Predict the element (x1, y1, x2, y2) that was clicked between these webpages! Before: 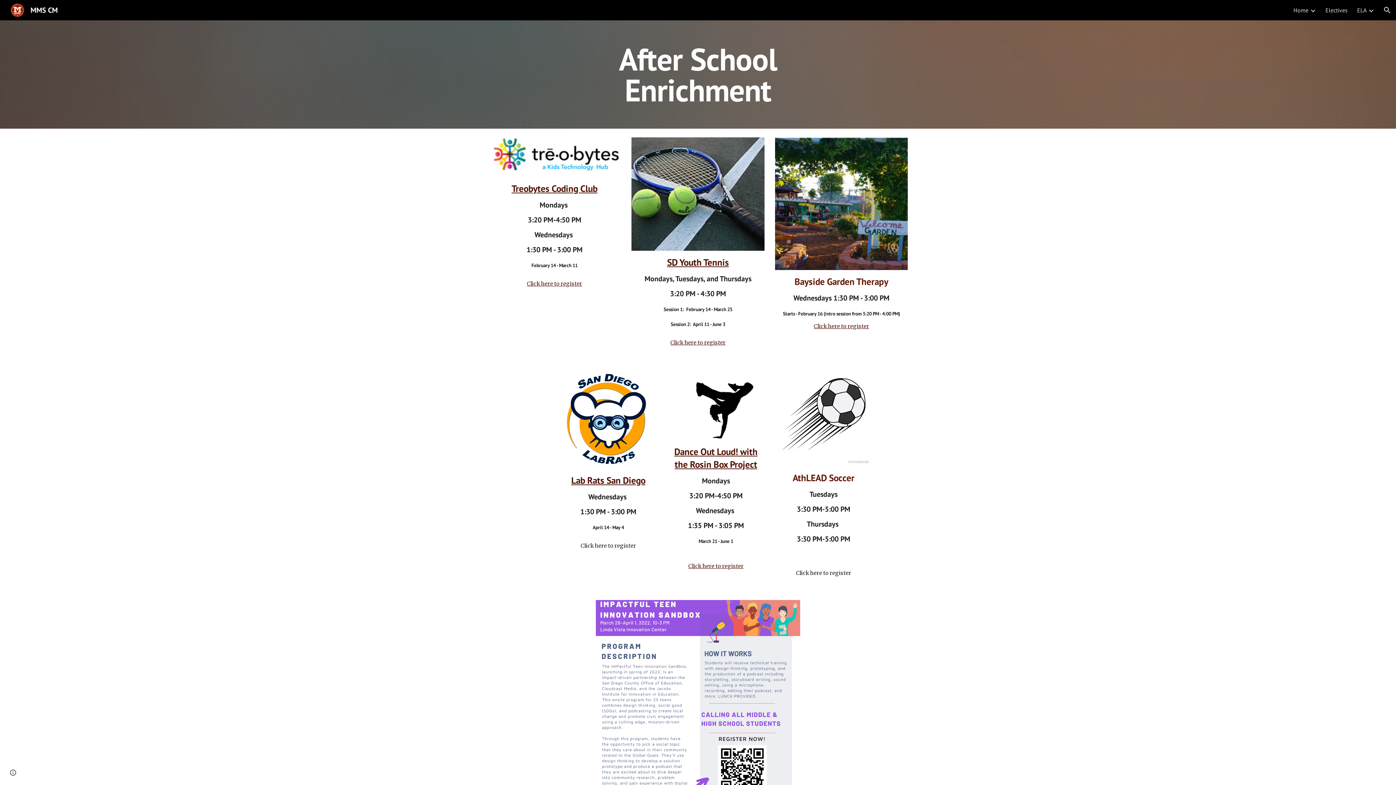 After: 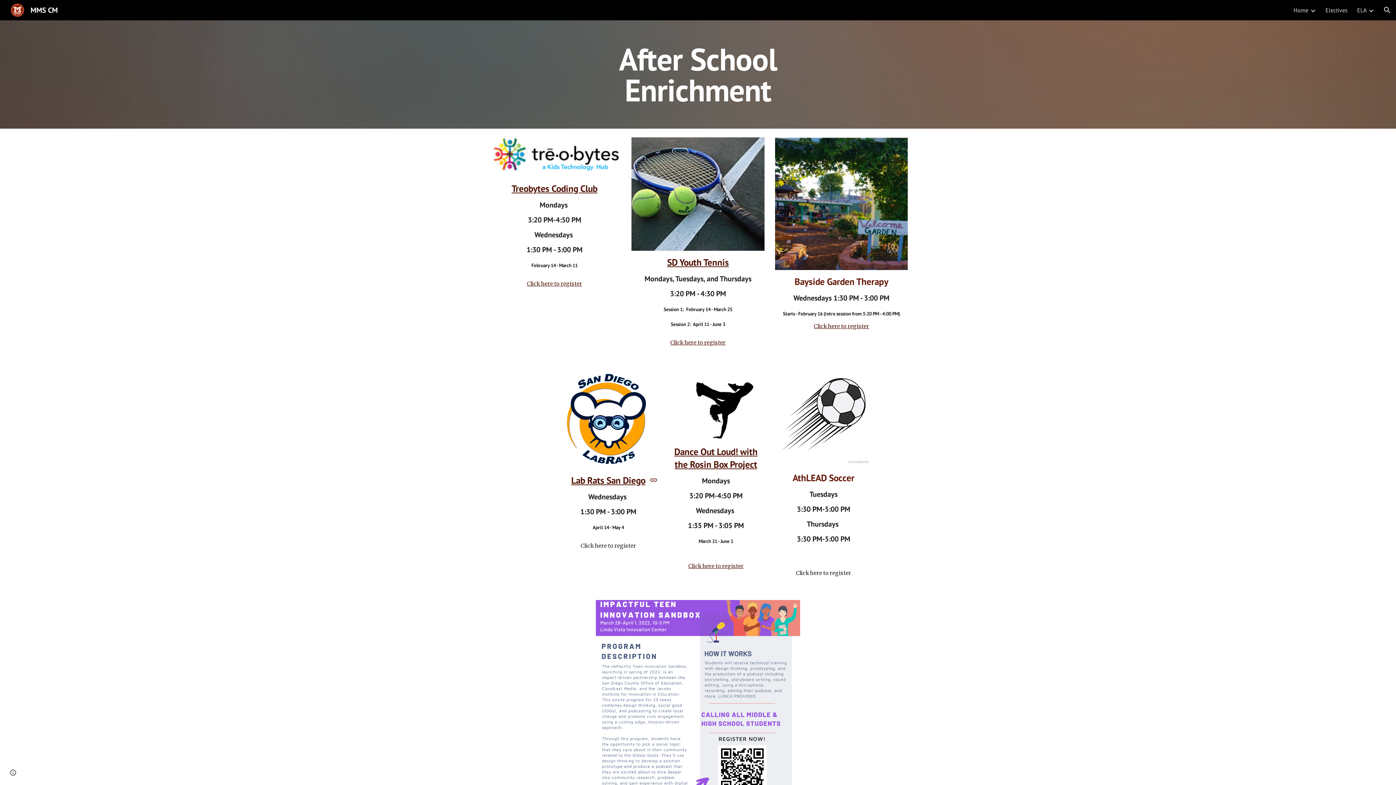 Action: label: Lab Rats San Diego bbox: (571, 474, 645, 486)